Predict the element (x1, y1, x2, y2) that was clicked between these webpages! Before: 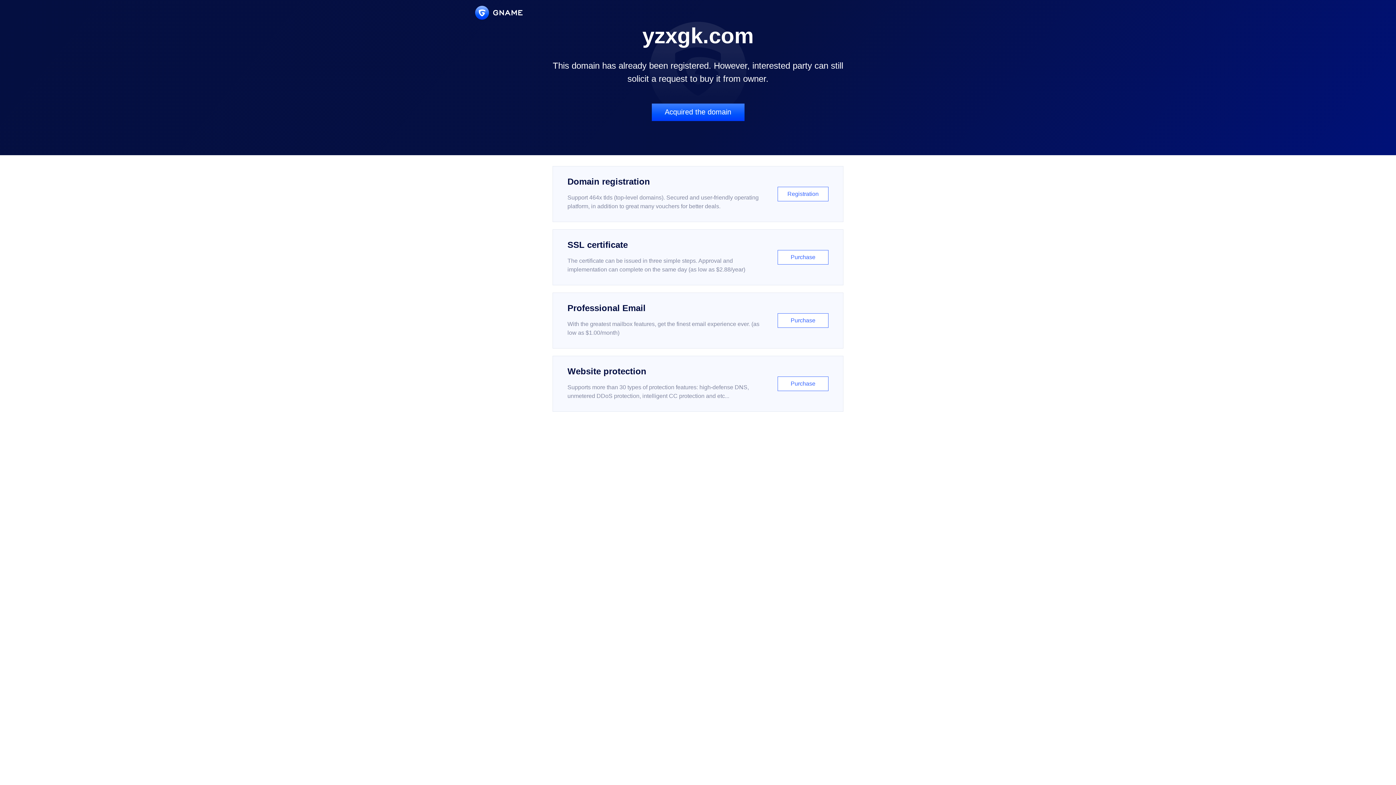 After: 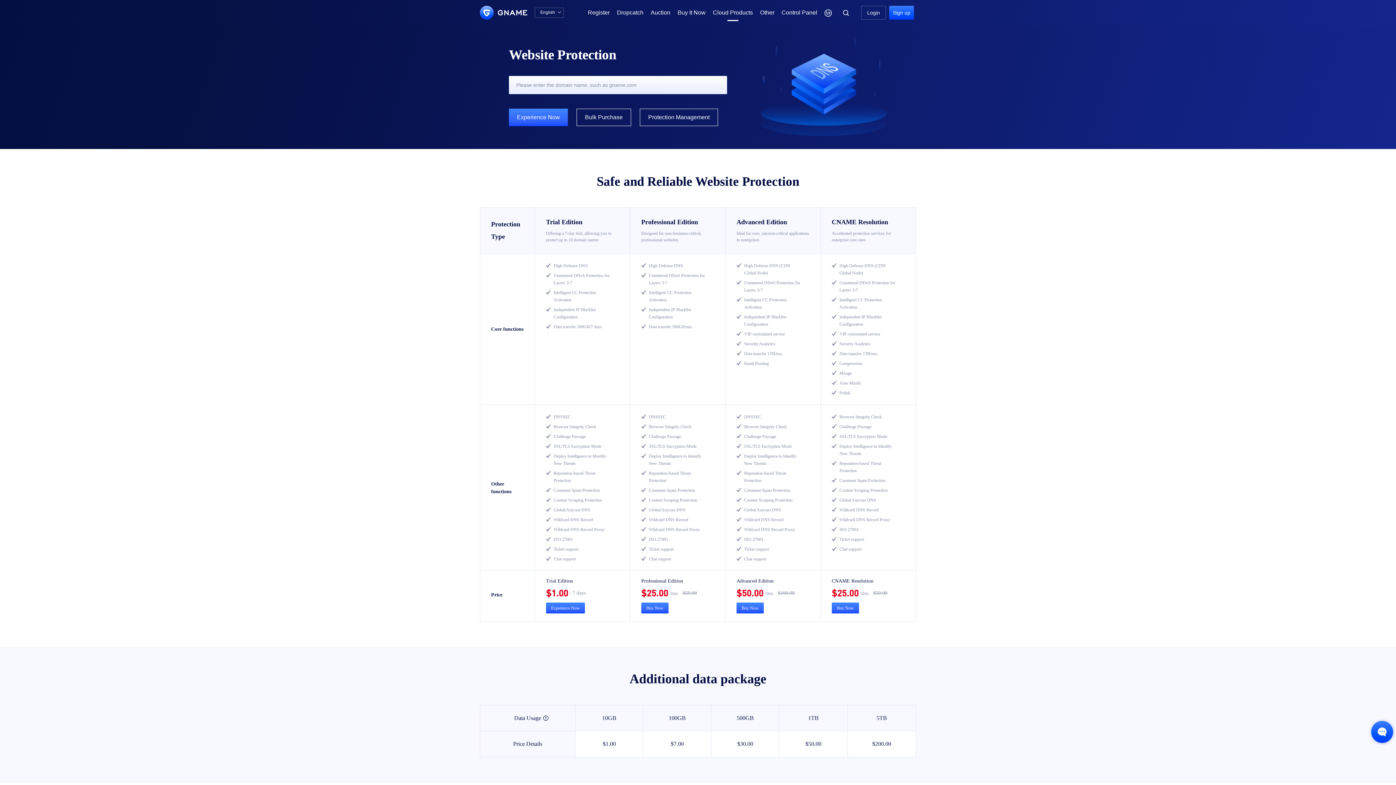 Action: bbox: (552, 356, 843, 412) label: Website protection

Supports more than 30 types of protection features: high-defense DNS, unmetered DDoS protection, intelligent CC protection and etc...

Purchase